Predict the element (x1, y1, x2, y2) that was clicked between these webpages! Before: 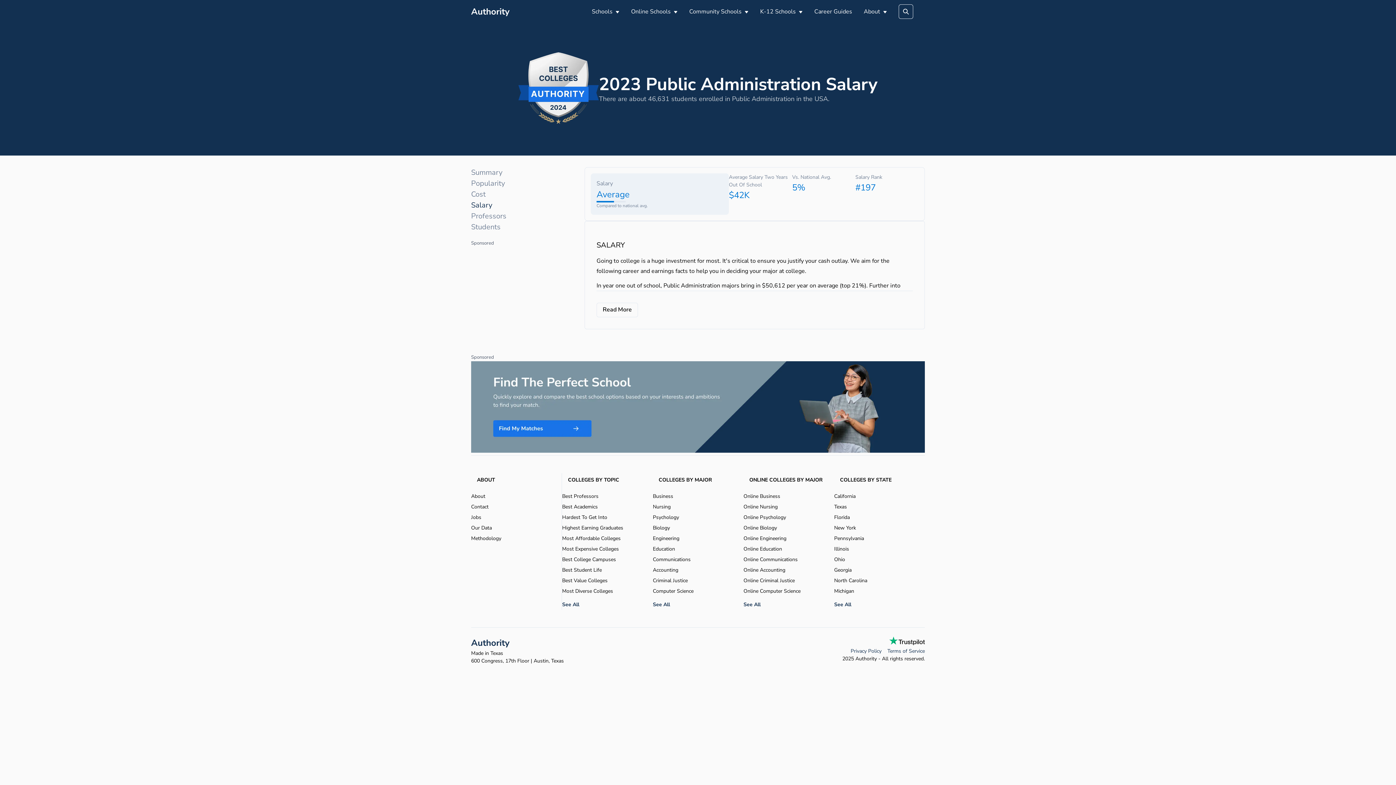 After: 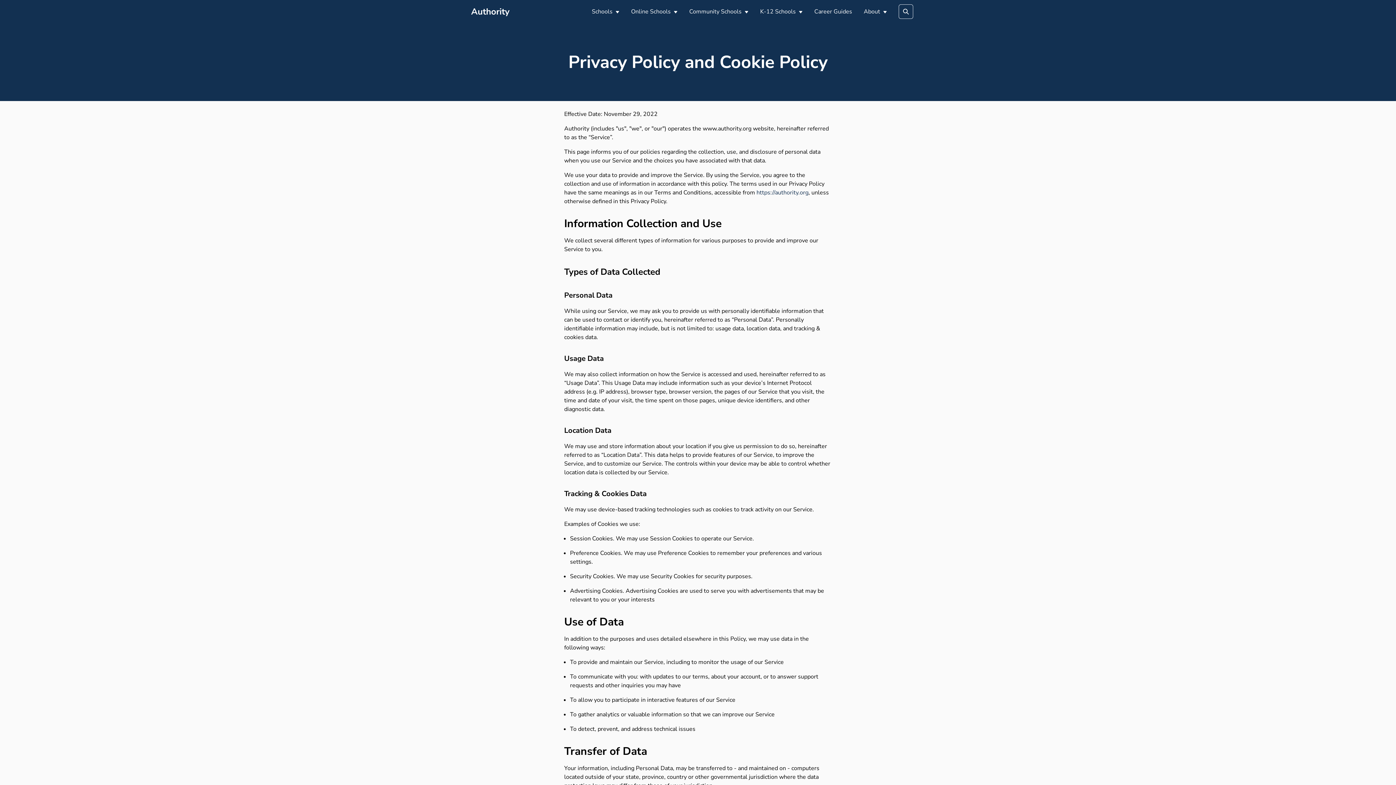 Action: bbox: (850, 647, 881, 655) label: Privacy Policy